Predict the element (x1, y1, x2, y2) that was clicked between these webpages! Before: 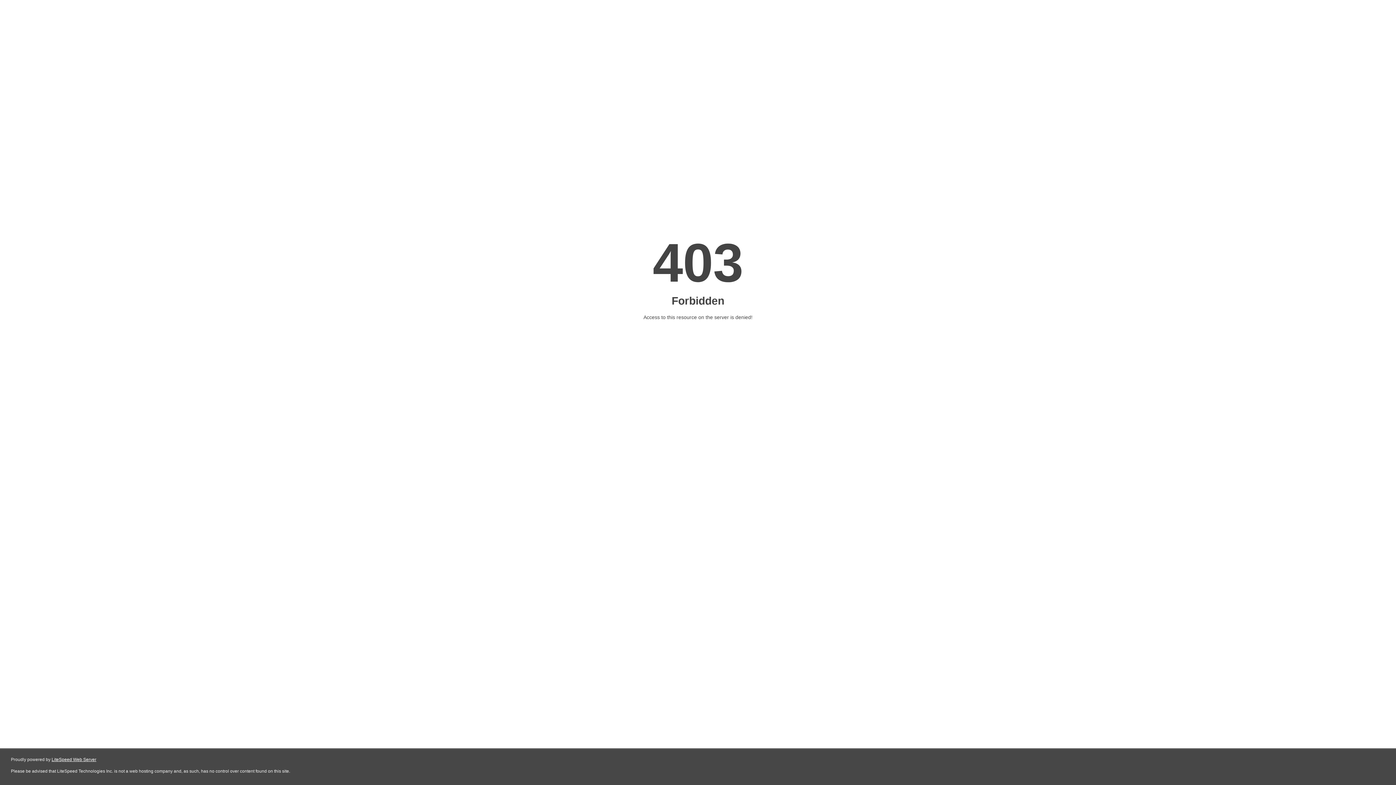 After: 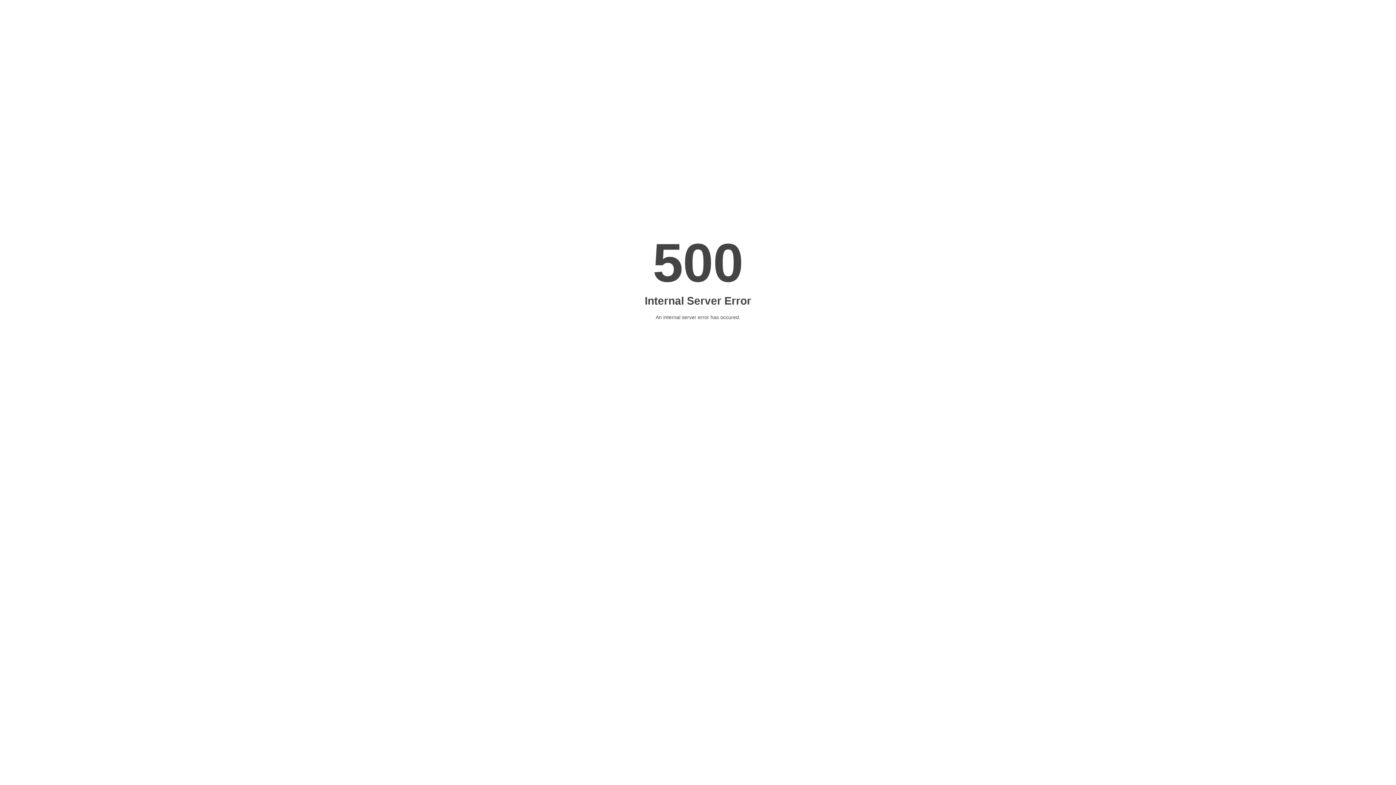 Action: label: LiteSpeed Web Server bbox: (51, 757, 96, 762)